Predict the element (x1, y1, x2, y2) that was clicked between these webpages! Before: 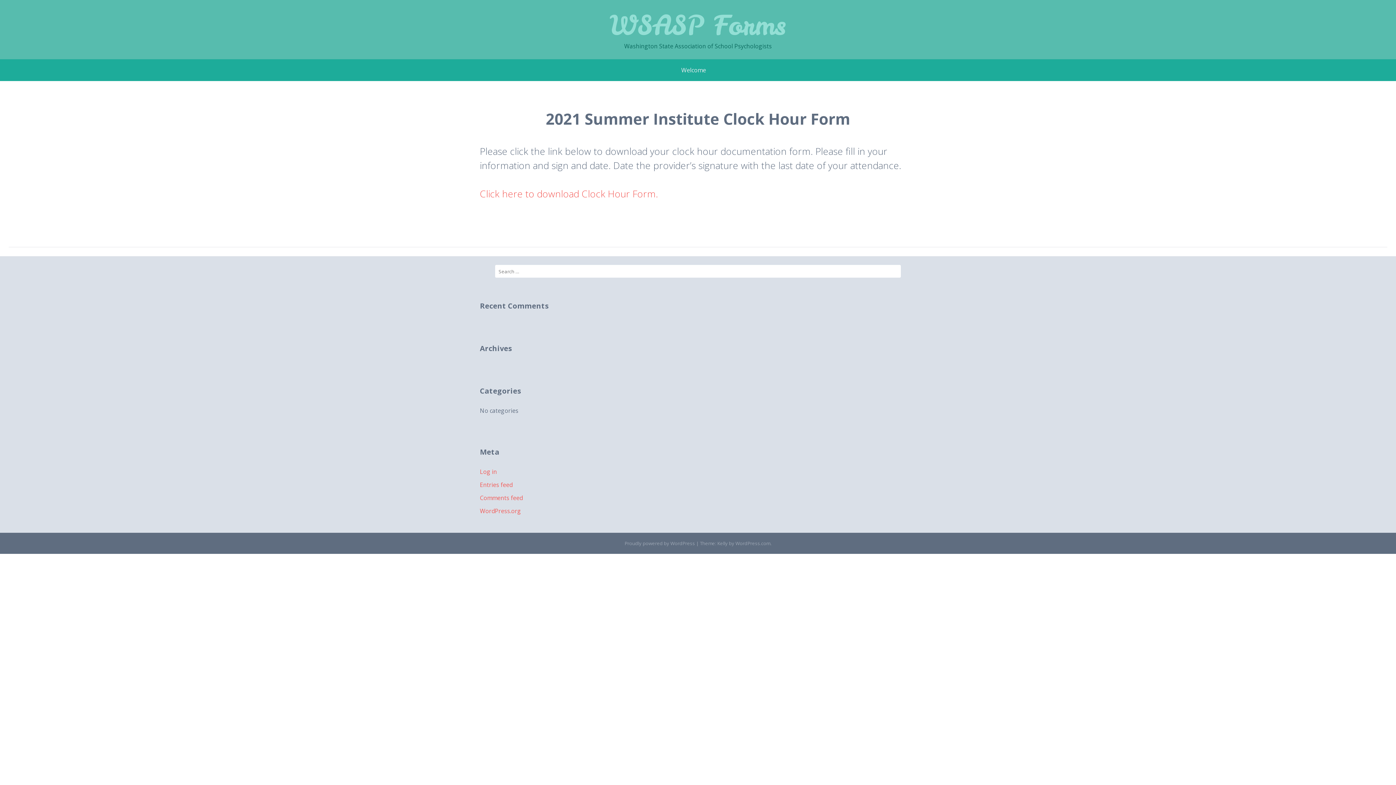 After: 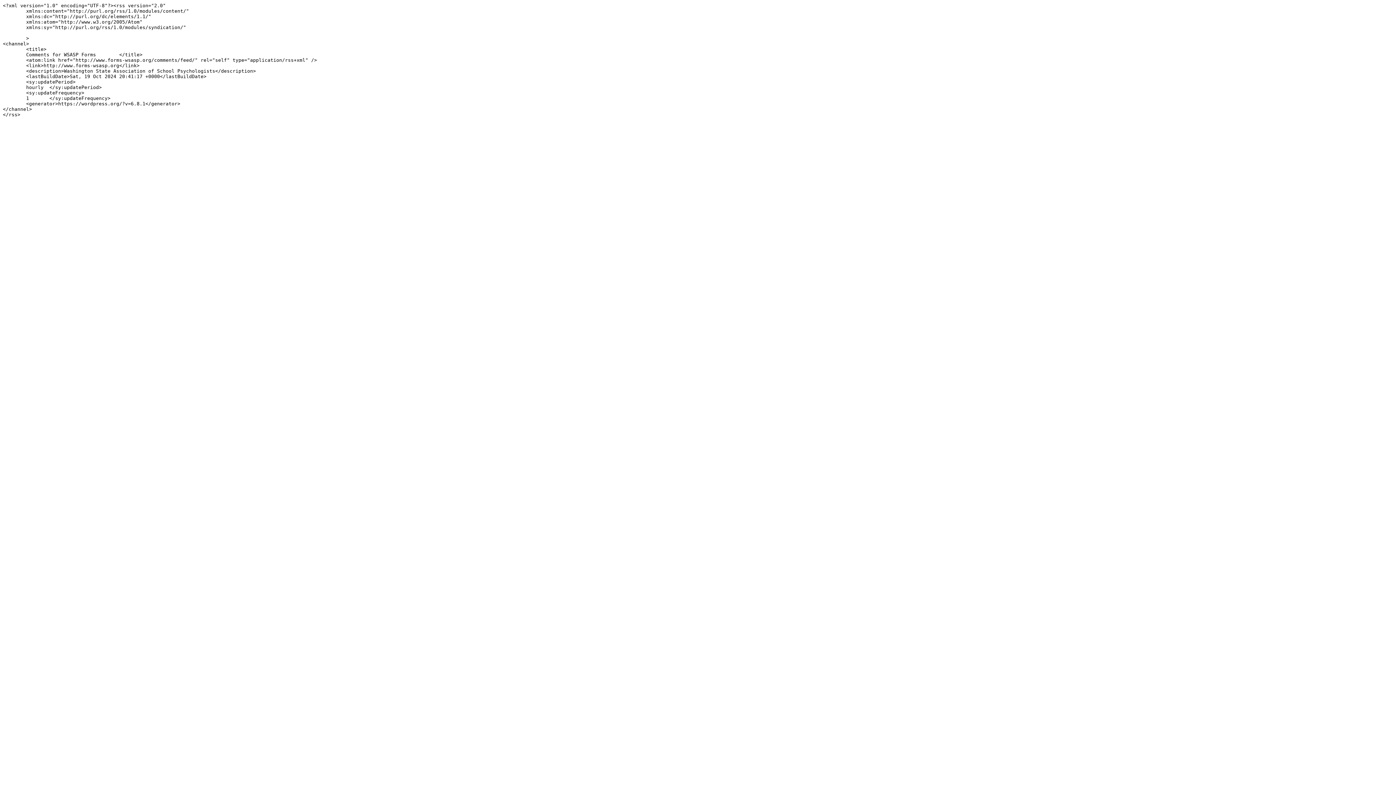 Action: label: Comments feed bbox: (480, 494, 522, 502)